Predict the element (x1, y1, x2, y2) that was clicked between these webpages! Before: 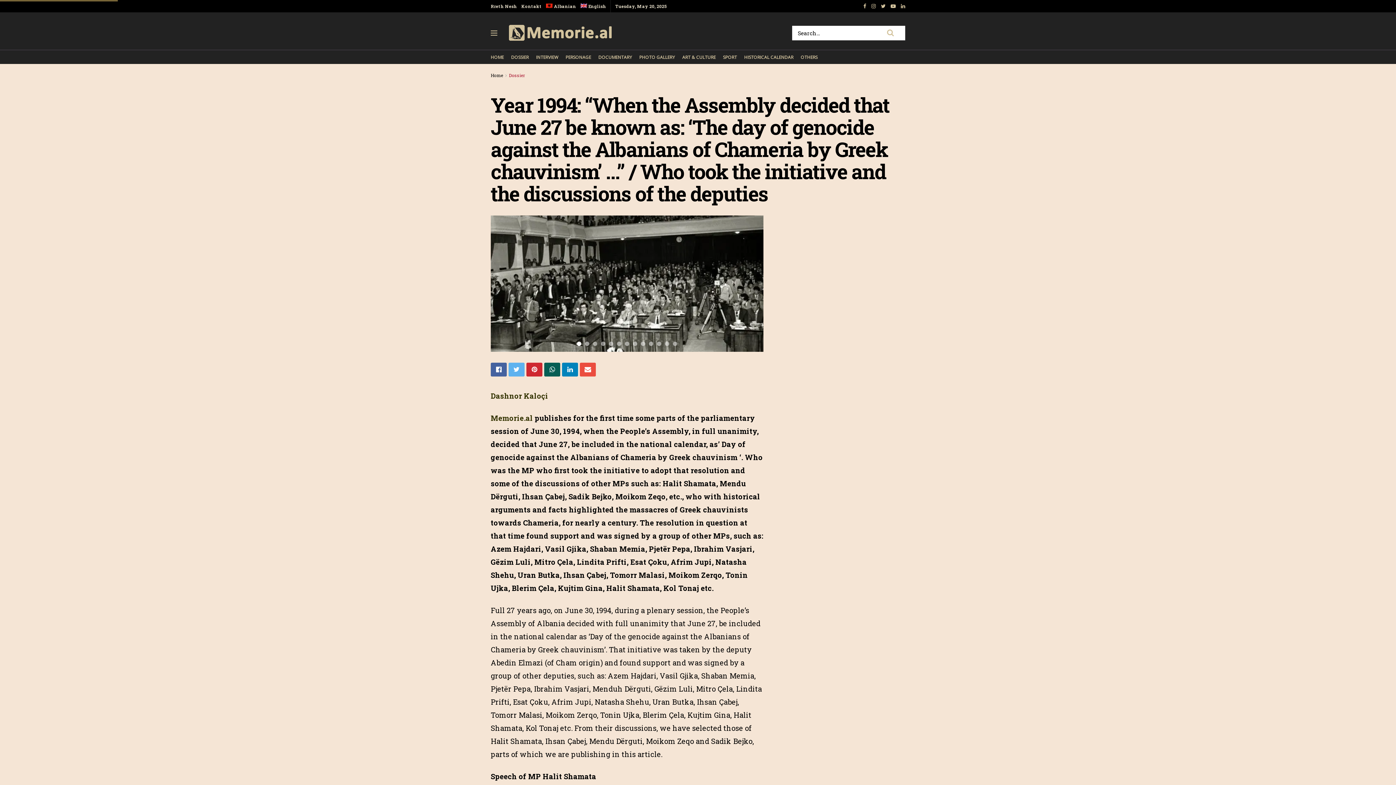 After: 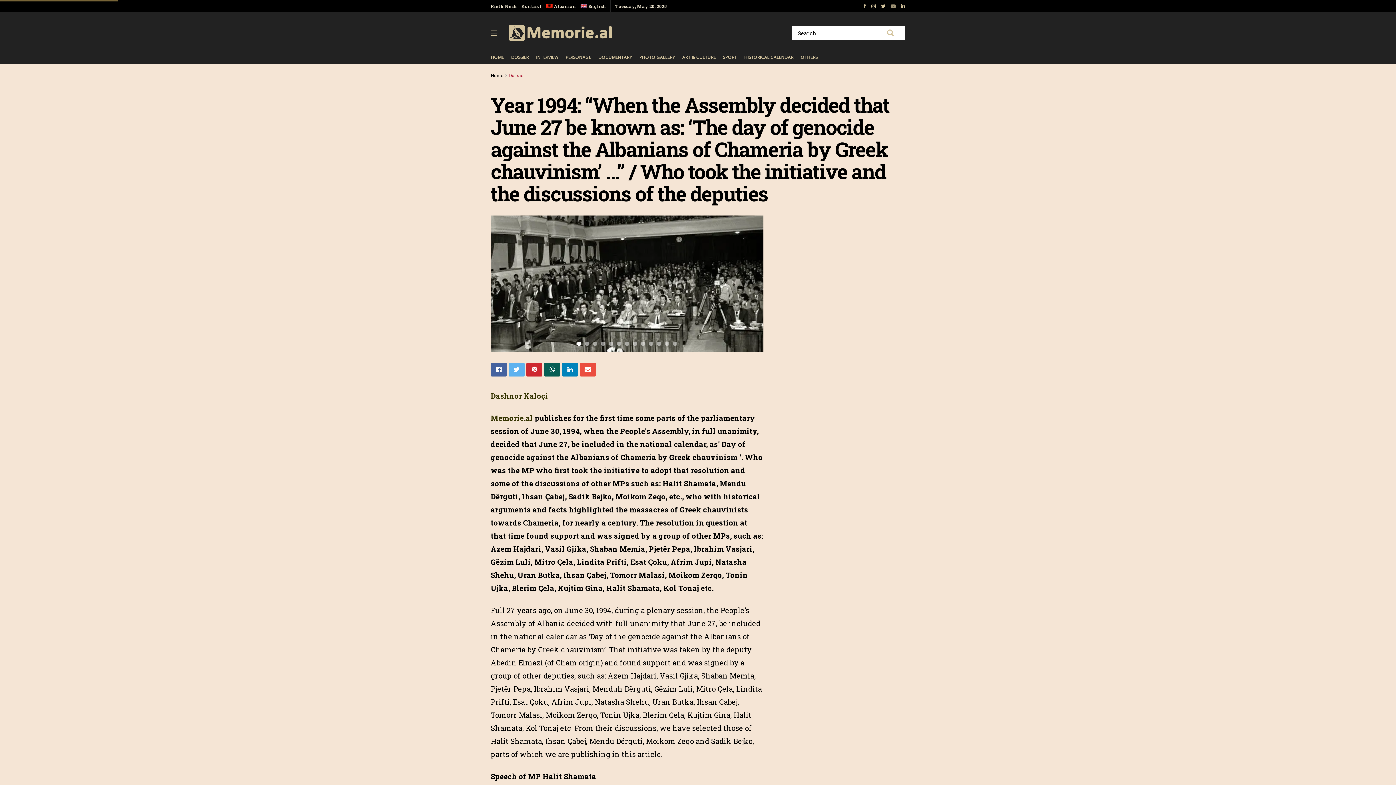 Action: bbox: (890, 0, 896, 12)